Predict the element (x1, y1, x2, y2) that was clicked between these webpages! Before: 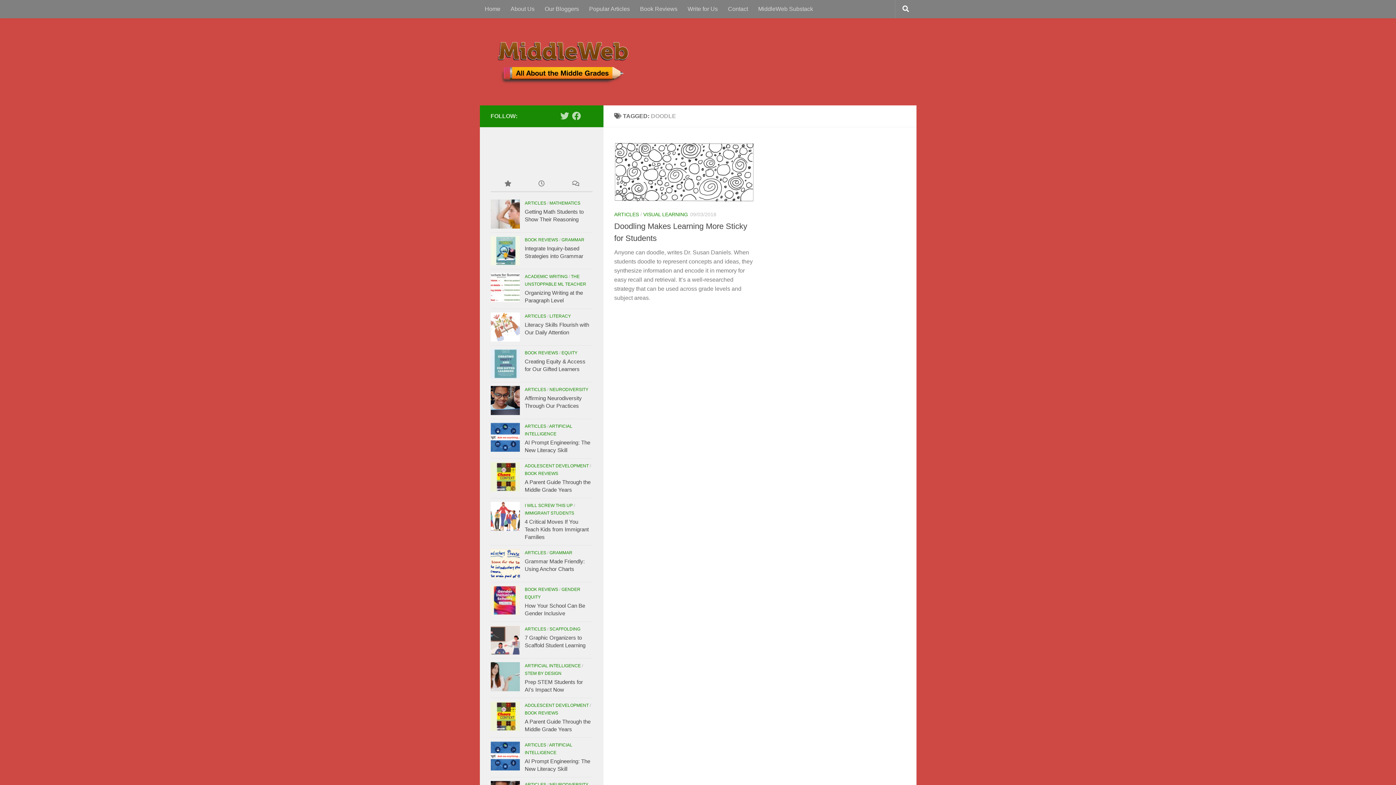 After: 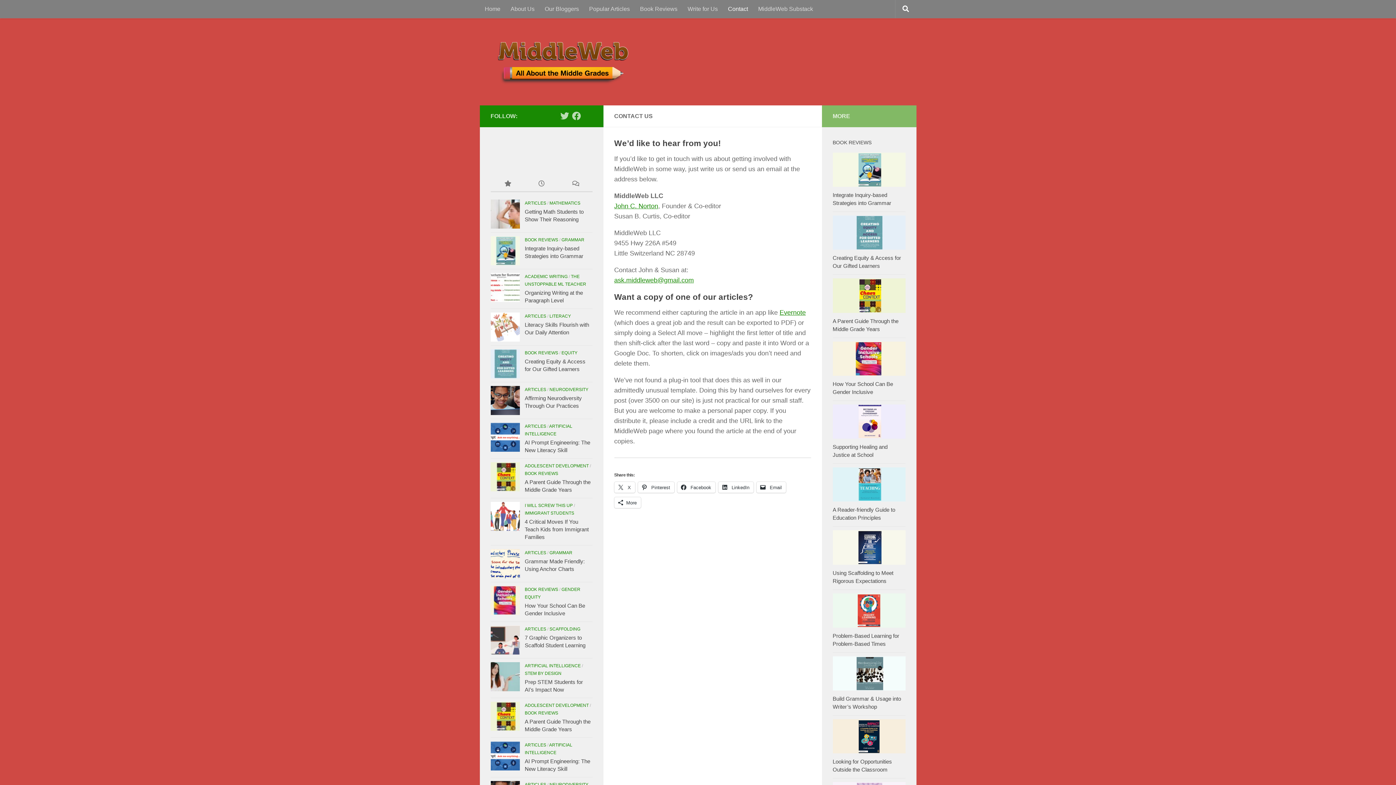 Action: label: Contact bbox: (723, 0, 753, 18)